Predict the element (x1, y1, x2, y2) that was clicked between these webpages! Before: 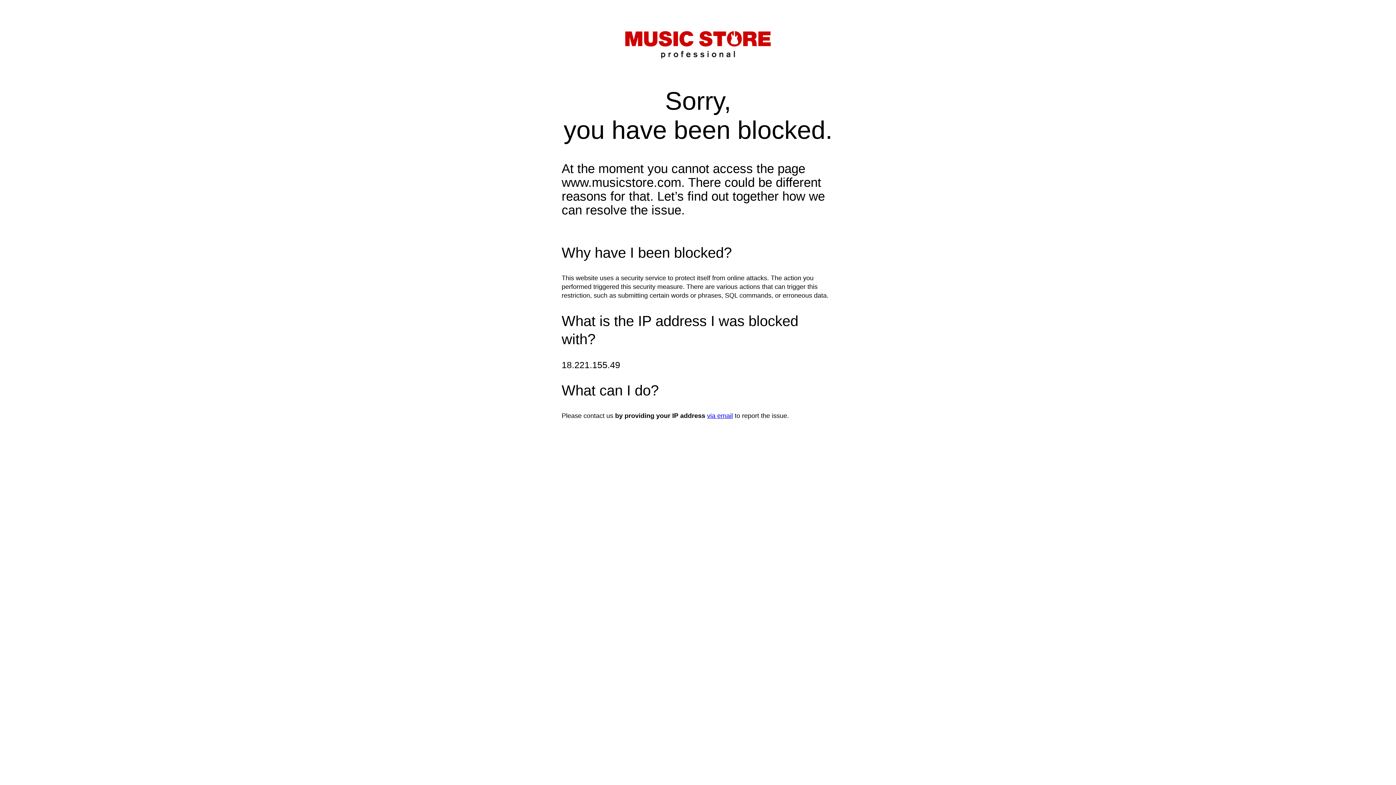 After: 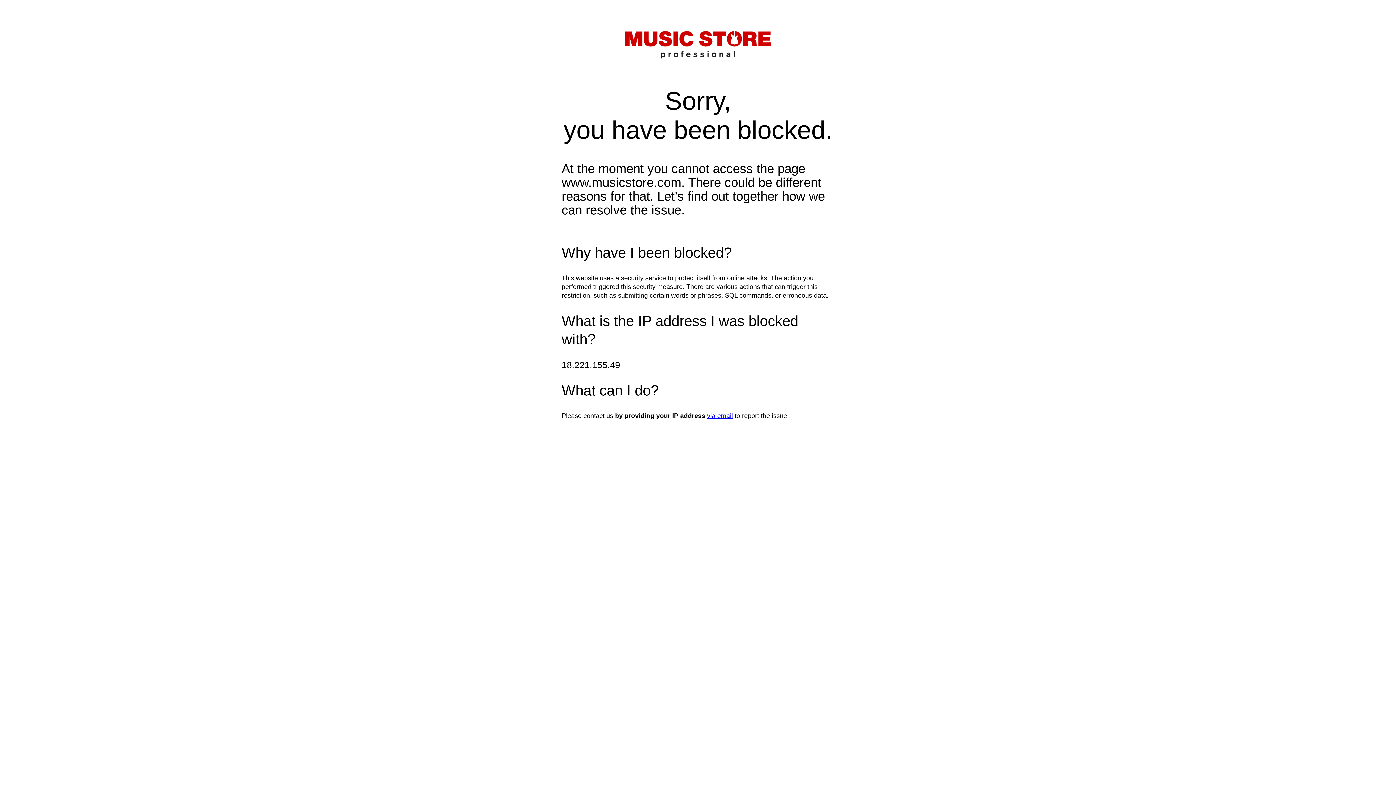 Action: label: via email bbox: (707, 412, 733, 419)